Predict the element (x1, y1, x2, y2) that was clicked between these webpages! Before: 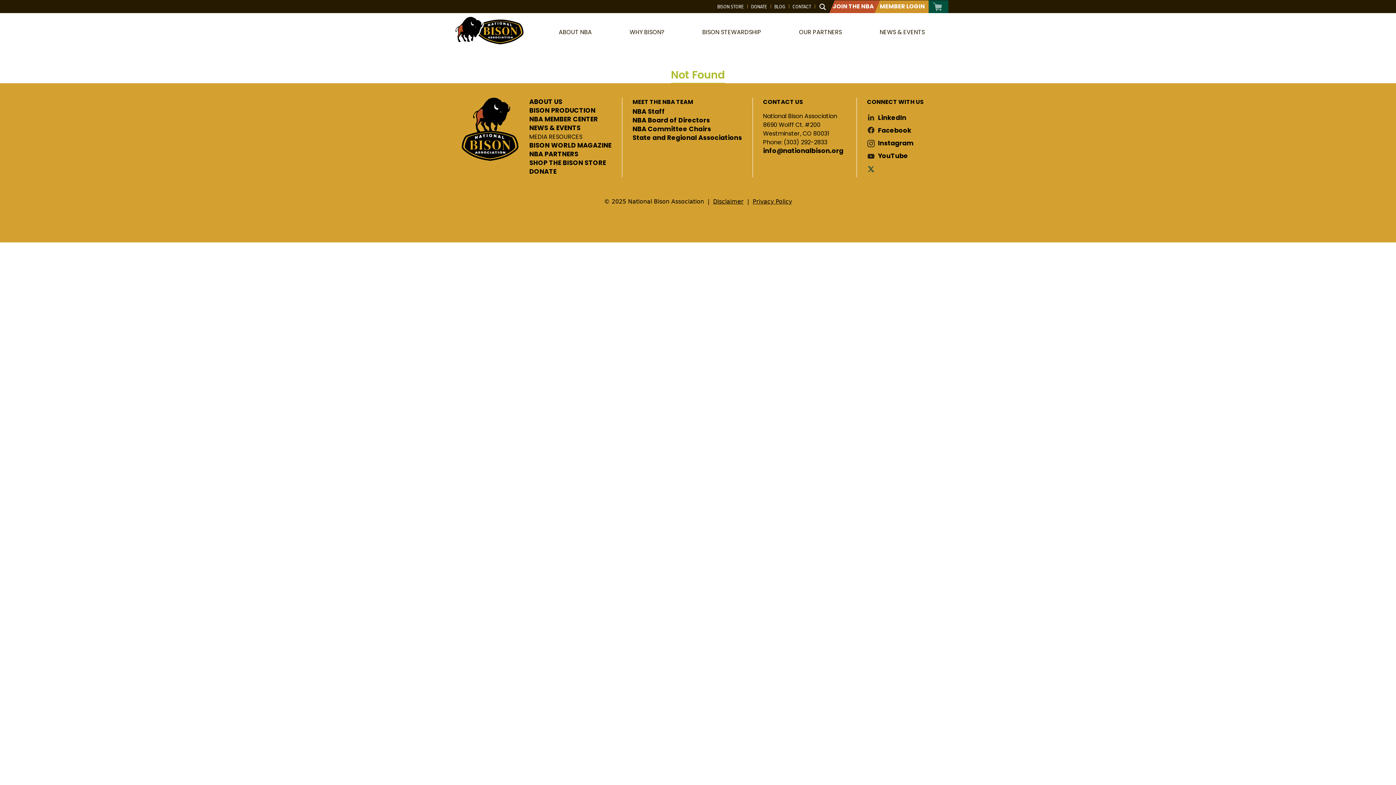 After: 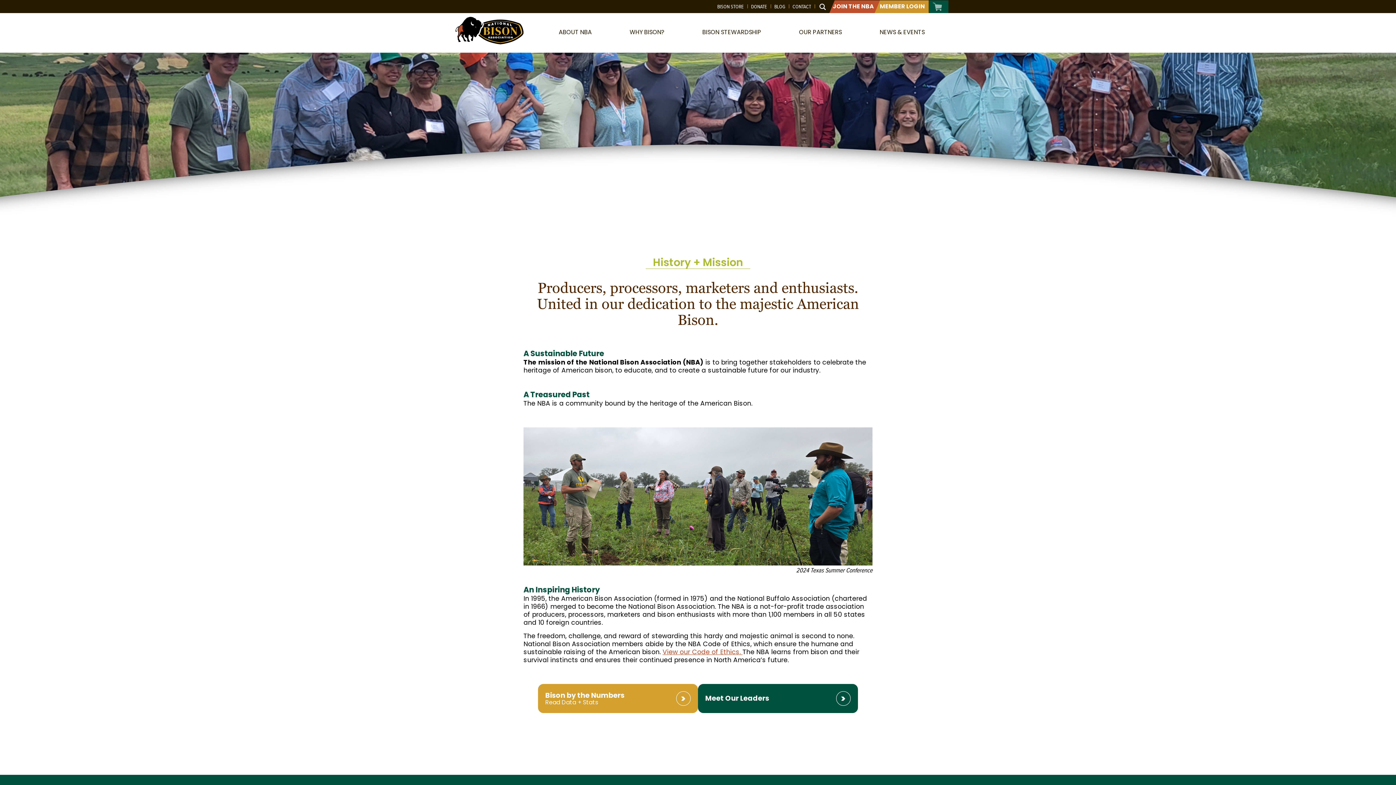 Action: label: ABOUT US bbox: (529, 98, 562, 105)